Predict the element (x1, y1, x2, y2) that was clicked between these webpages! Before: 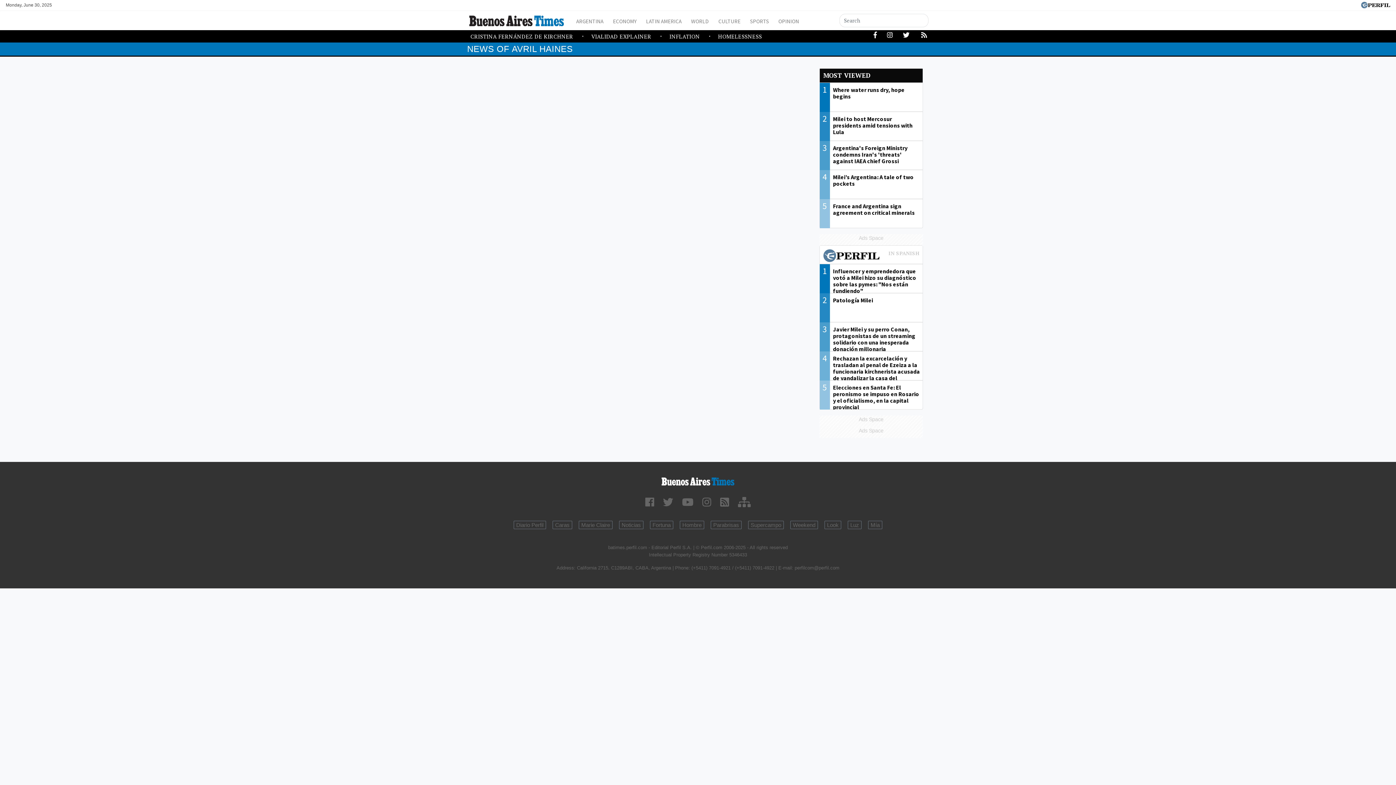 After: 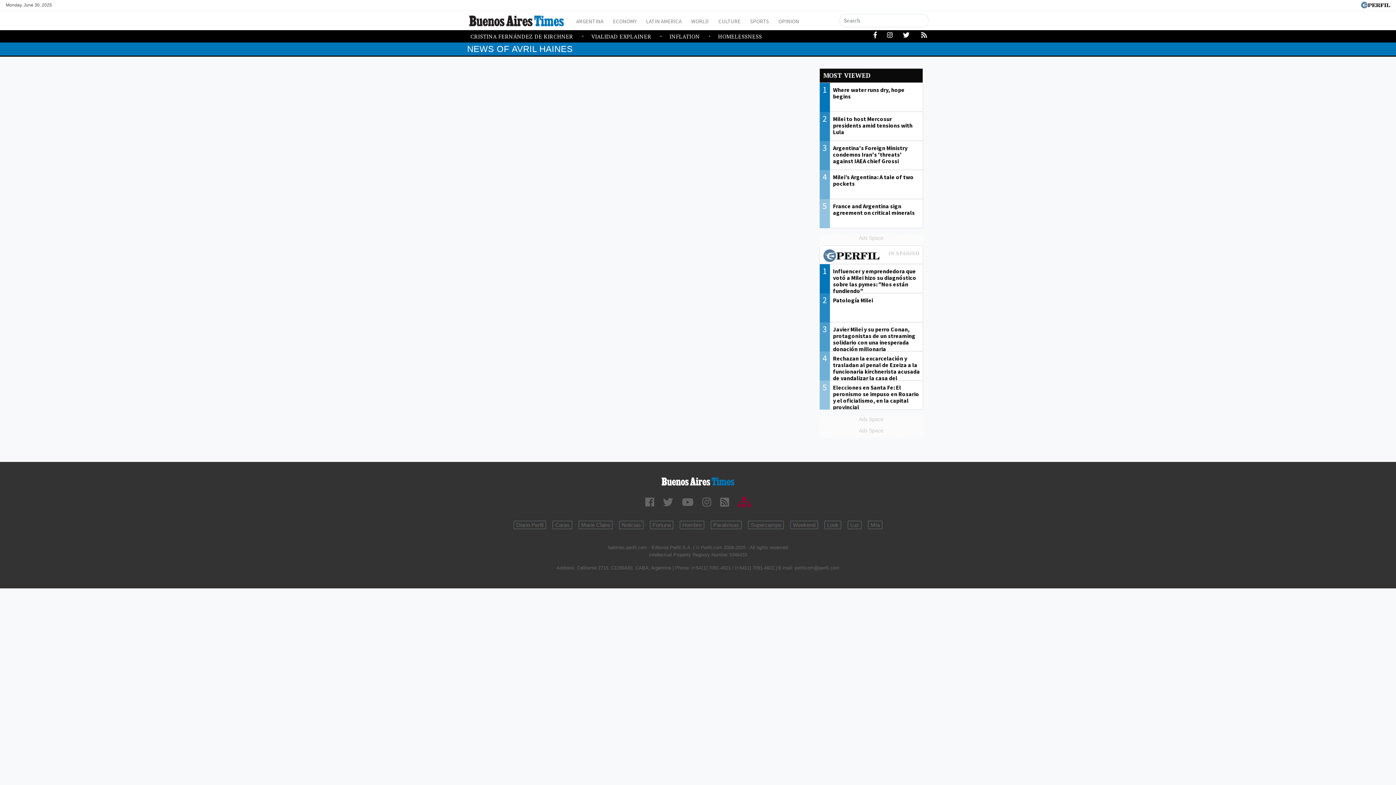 Action: bbox: (738, 497, 750, 508)